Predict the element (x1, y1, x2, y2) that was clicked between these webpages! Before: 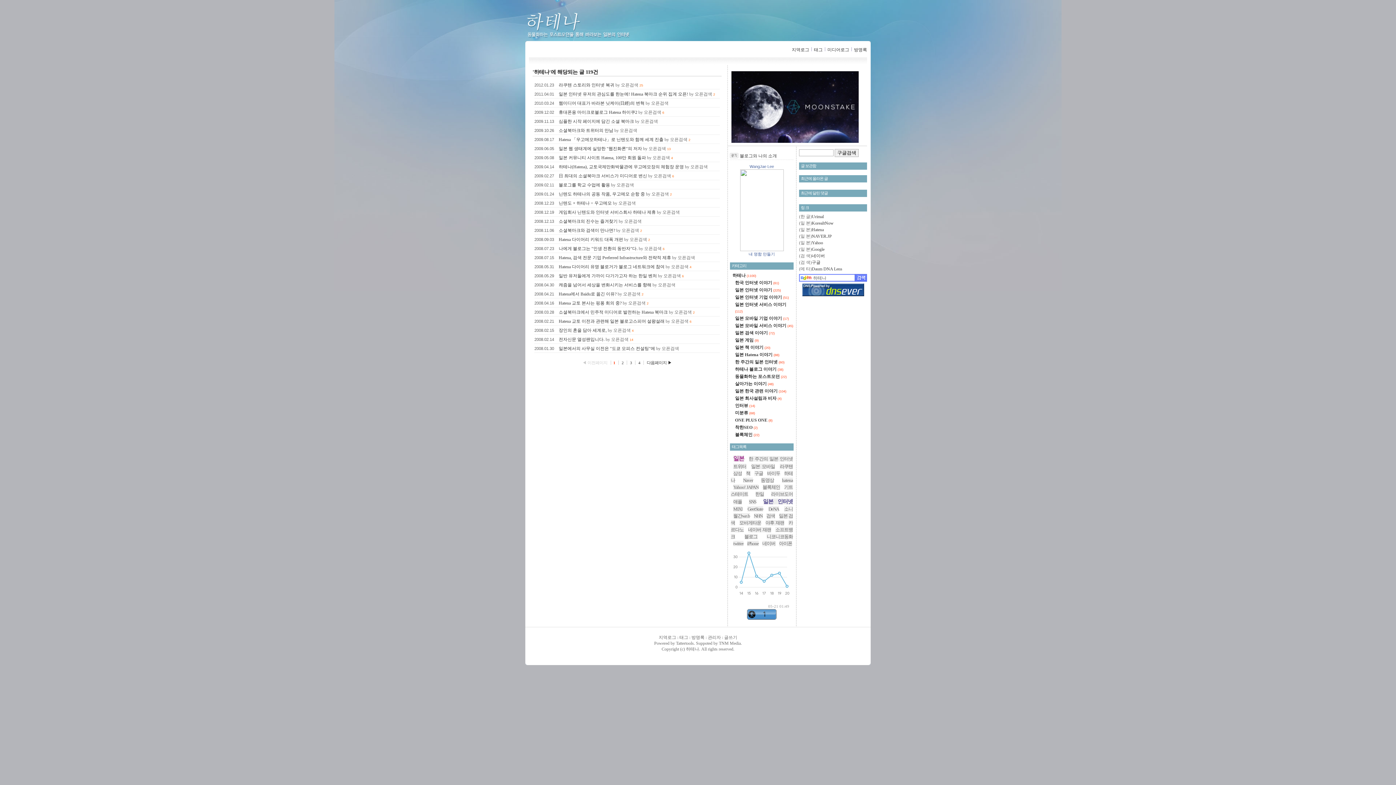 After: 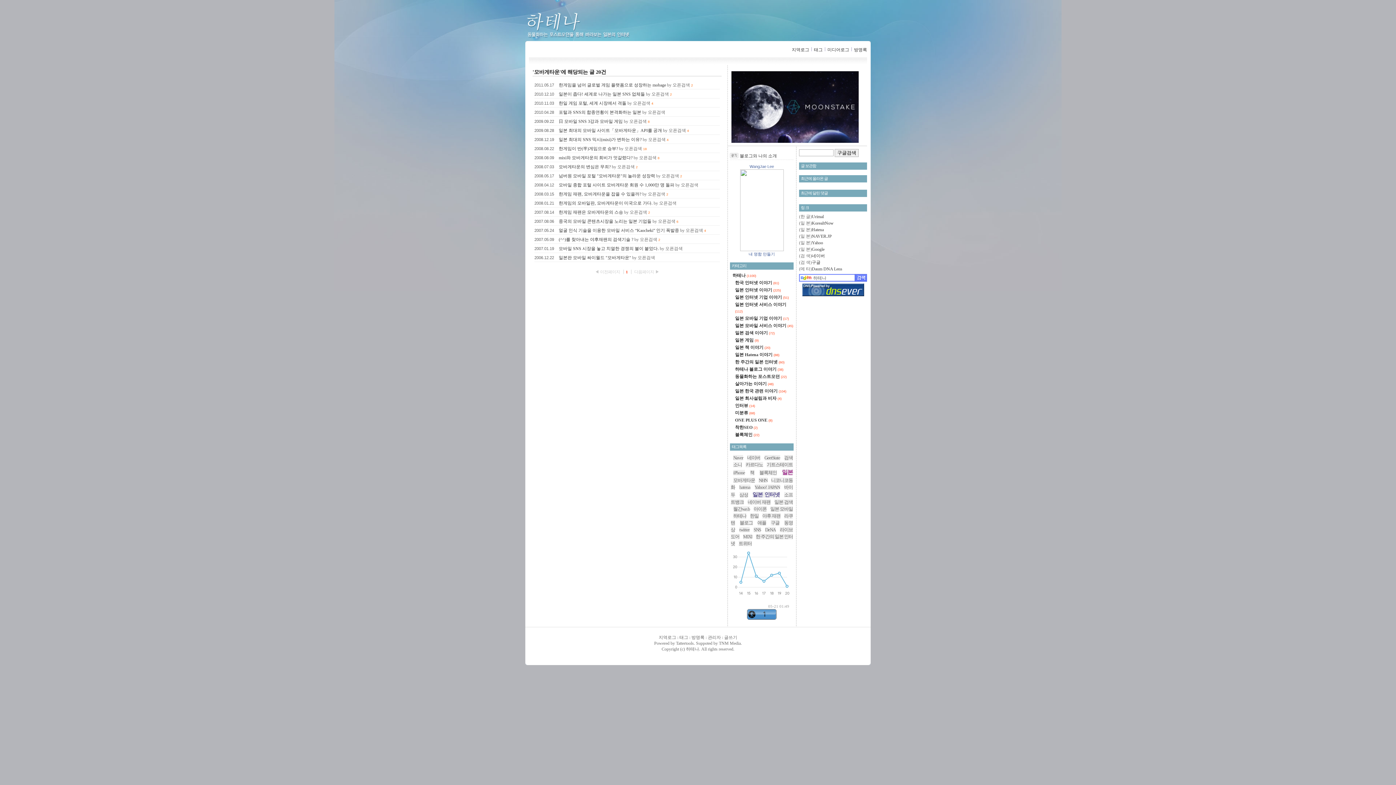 Action: bbox: (739, 520, 761, 525) label: 모바게타운